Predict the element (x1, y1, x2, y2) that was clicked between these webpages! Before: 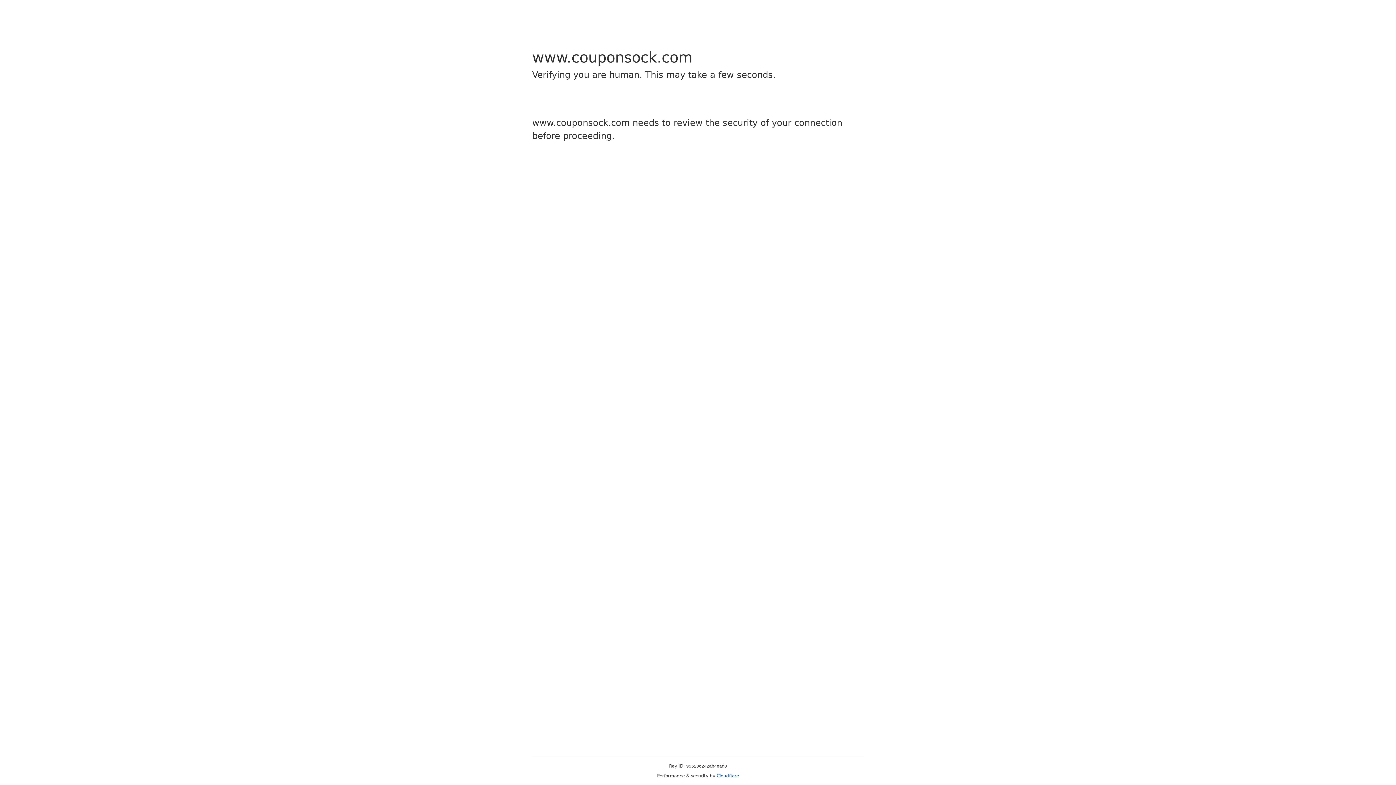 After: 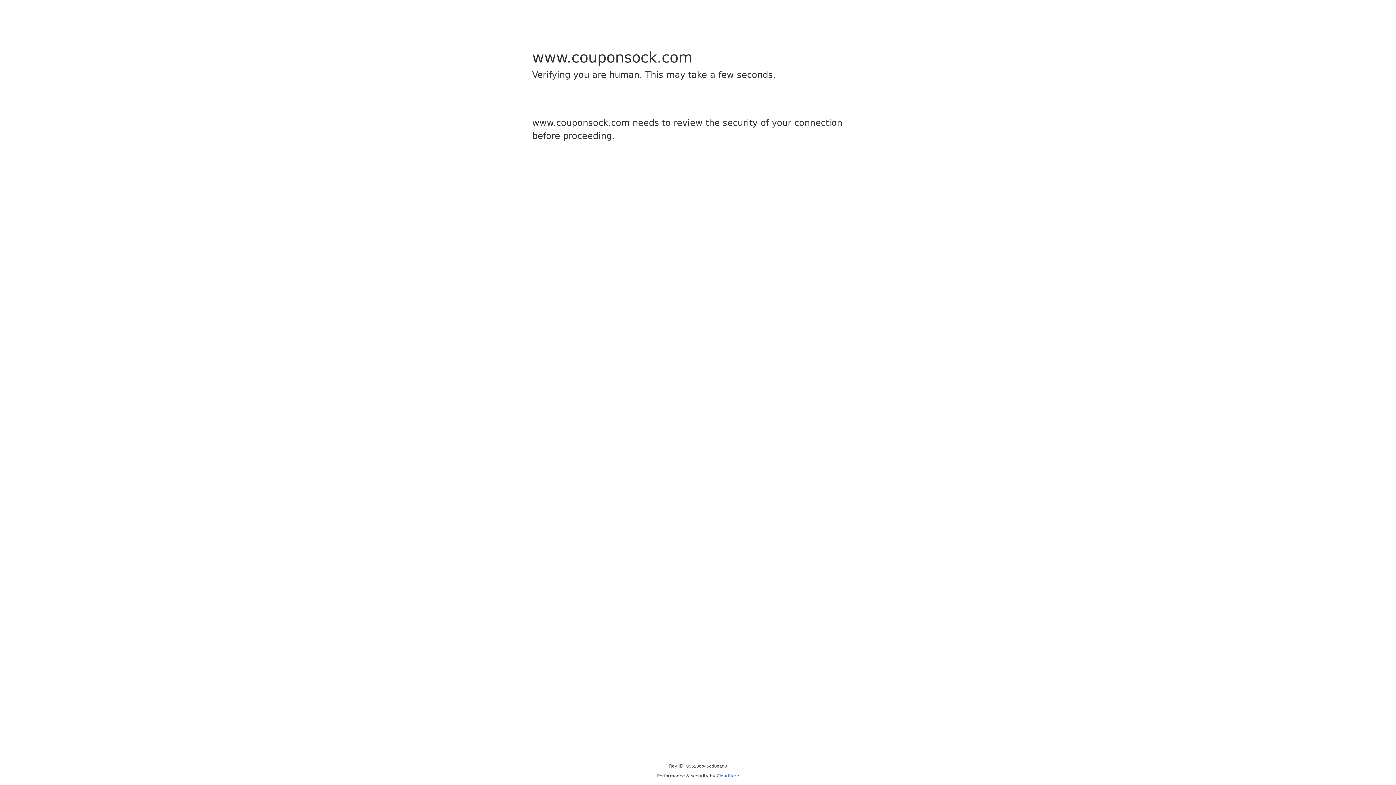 Action: bbox: (716, 773, 739, 778) label: Cloudflare